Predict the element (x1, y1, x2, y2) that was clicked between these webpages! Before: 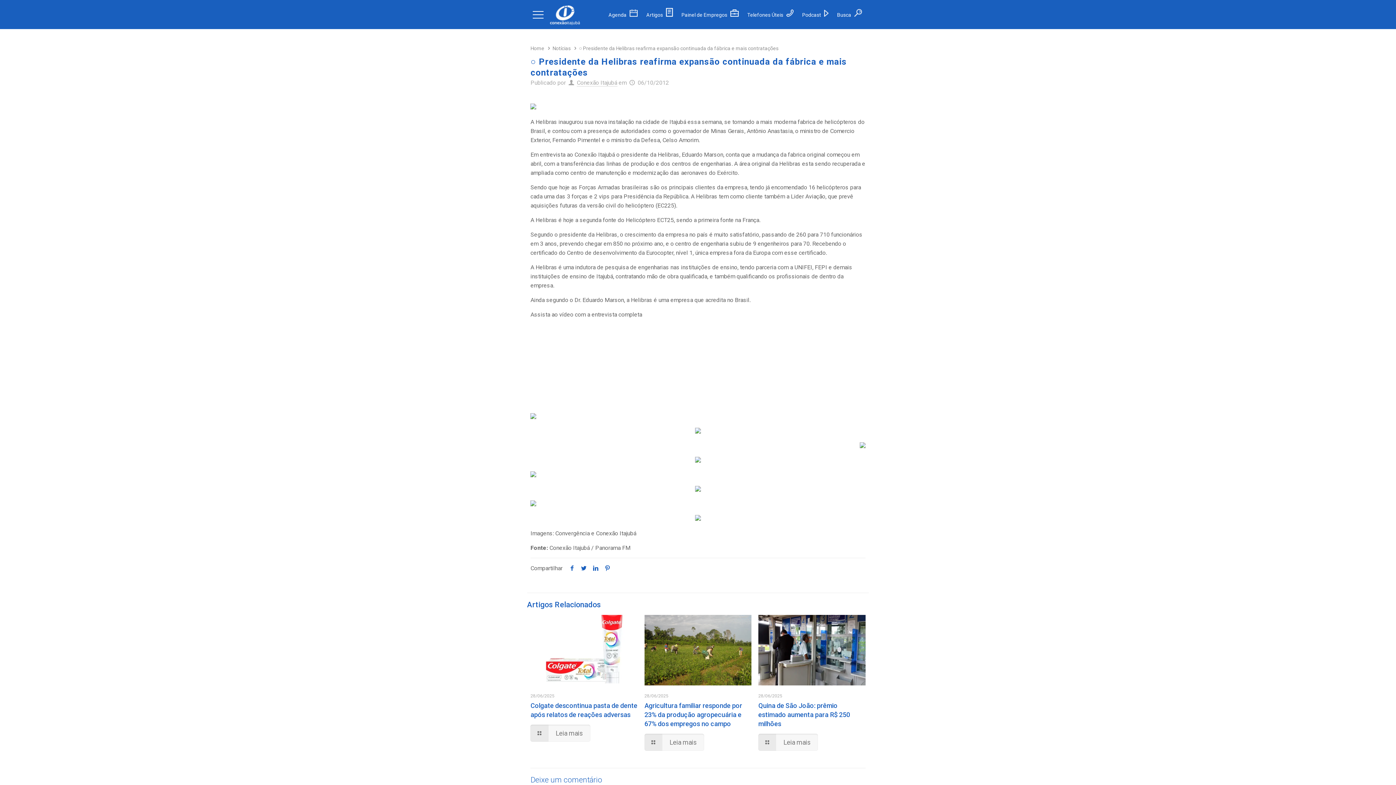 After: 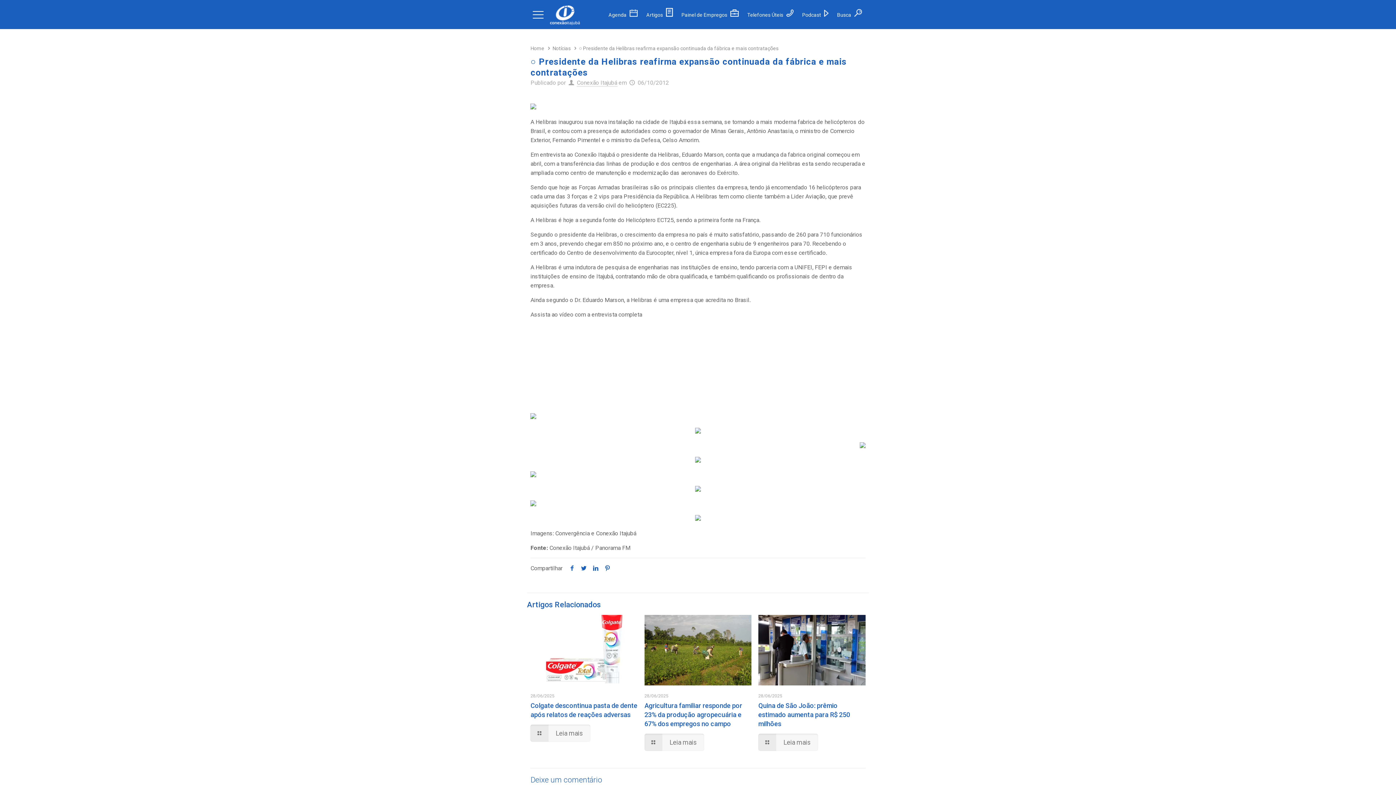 Action: bbox: (601, 565, 613, 572)